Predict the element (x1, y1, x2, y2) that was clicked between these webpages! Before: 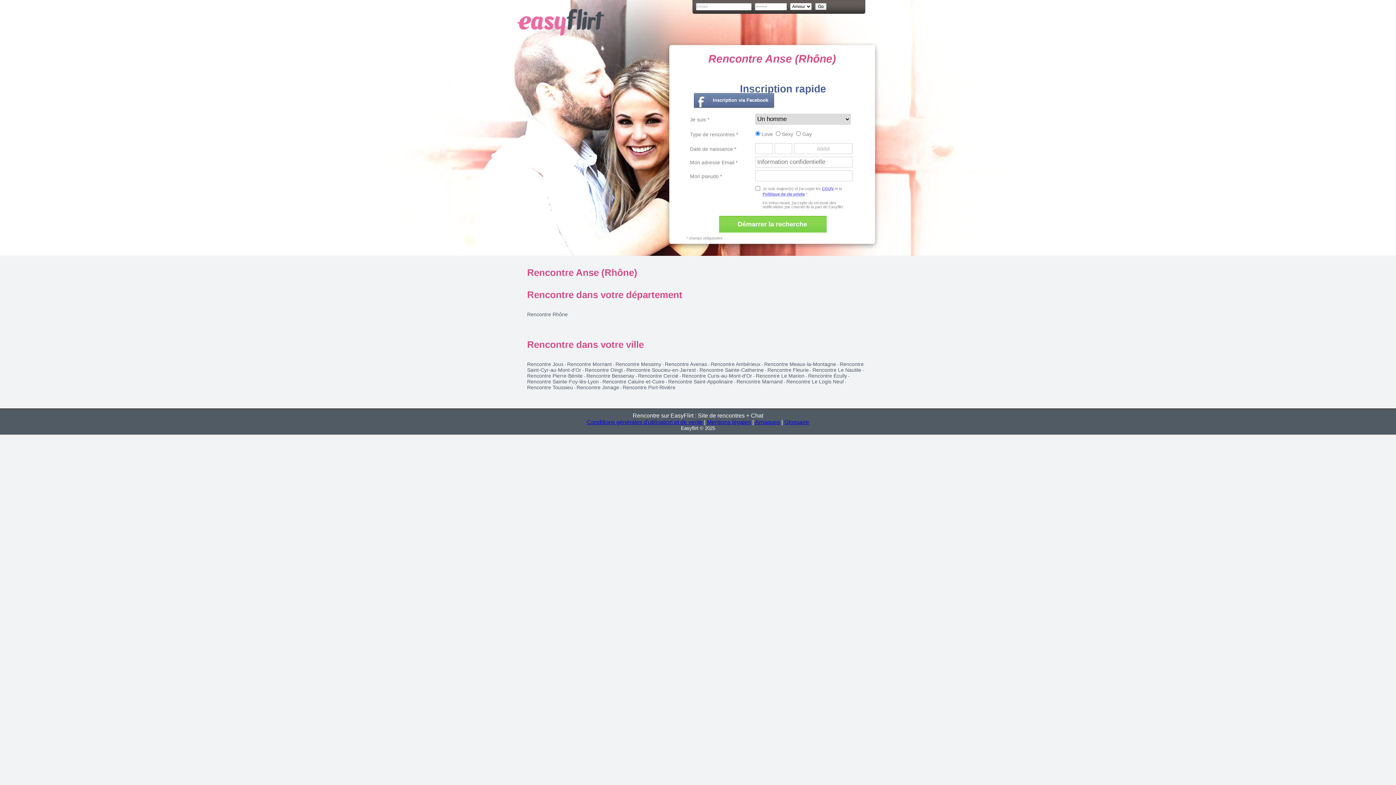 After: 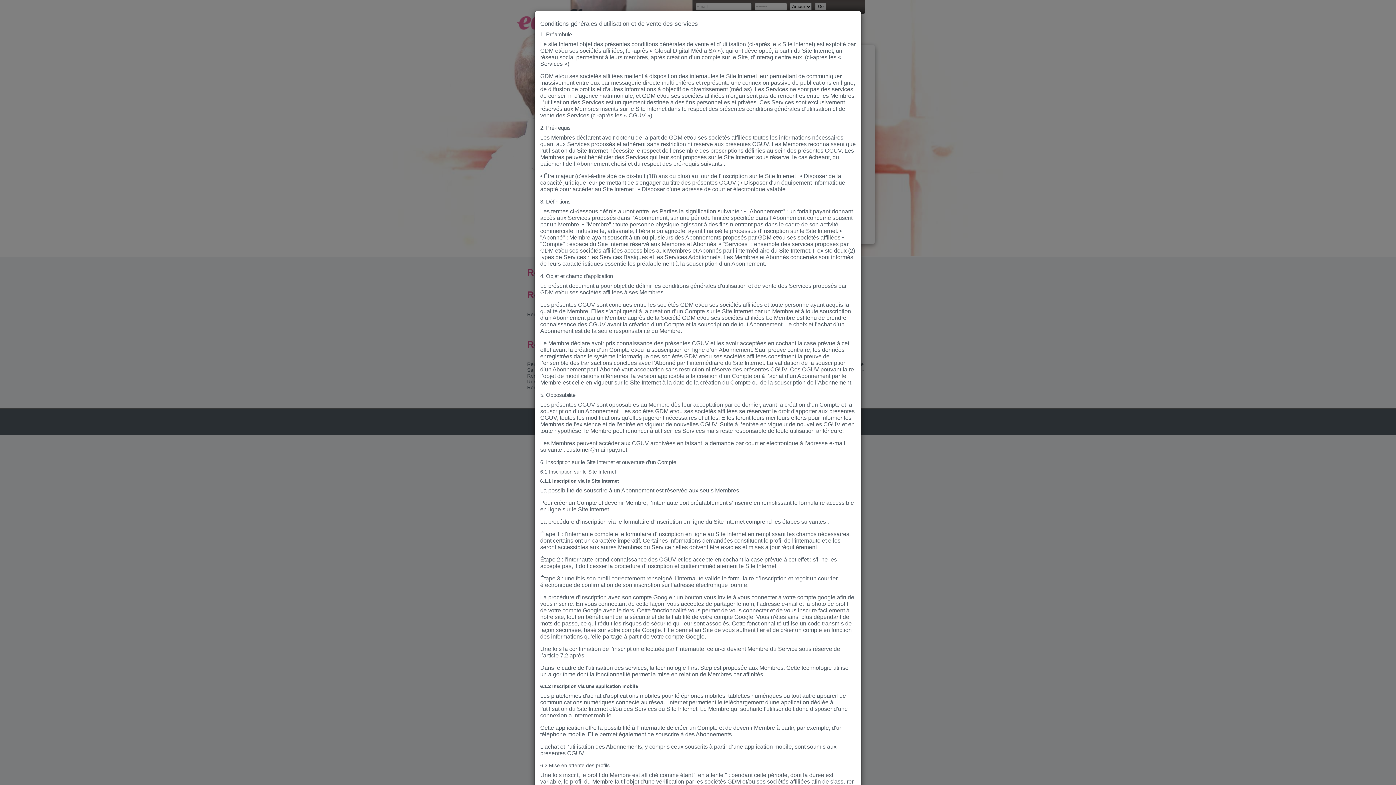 Action: bbox: (587, 419, 702, 425) label: Conditions générales d'utilisation et de vente